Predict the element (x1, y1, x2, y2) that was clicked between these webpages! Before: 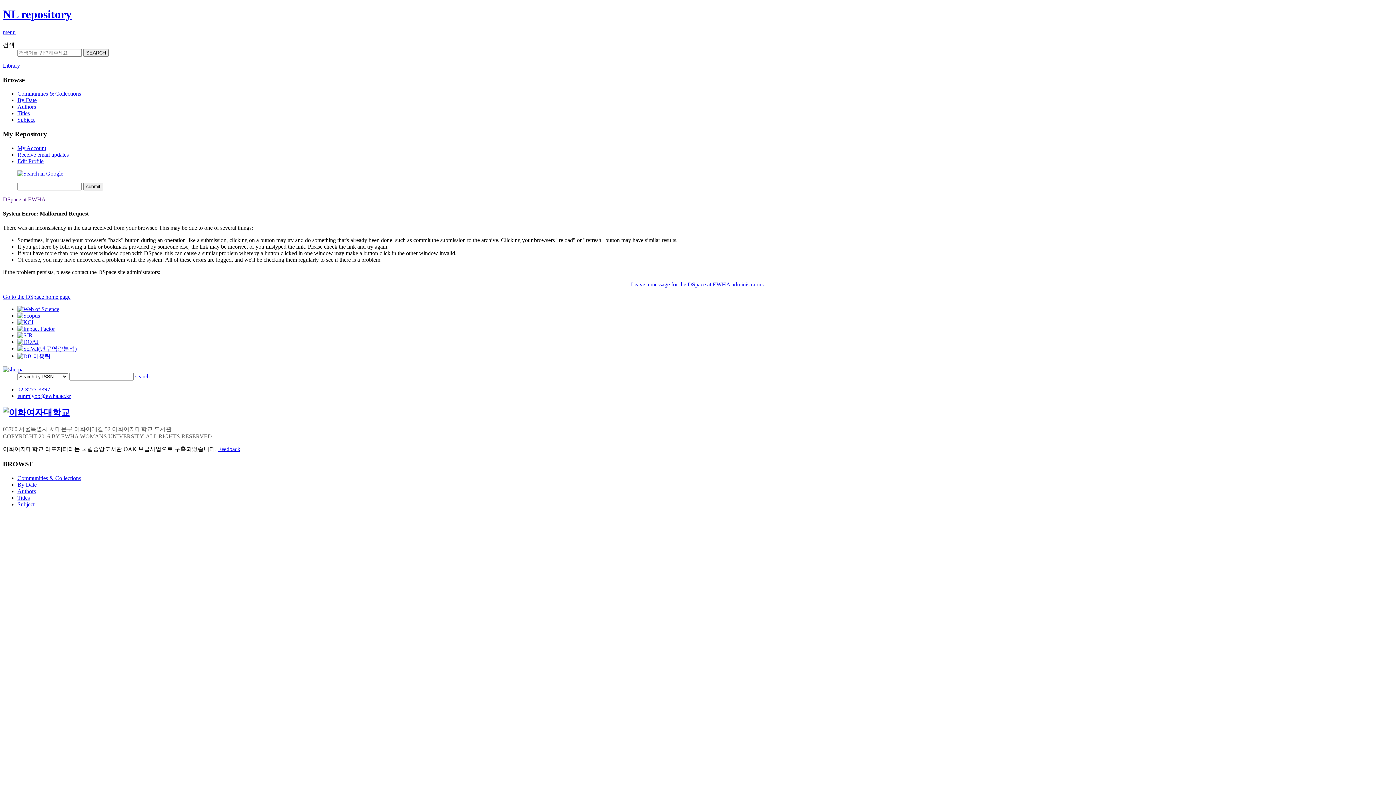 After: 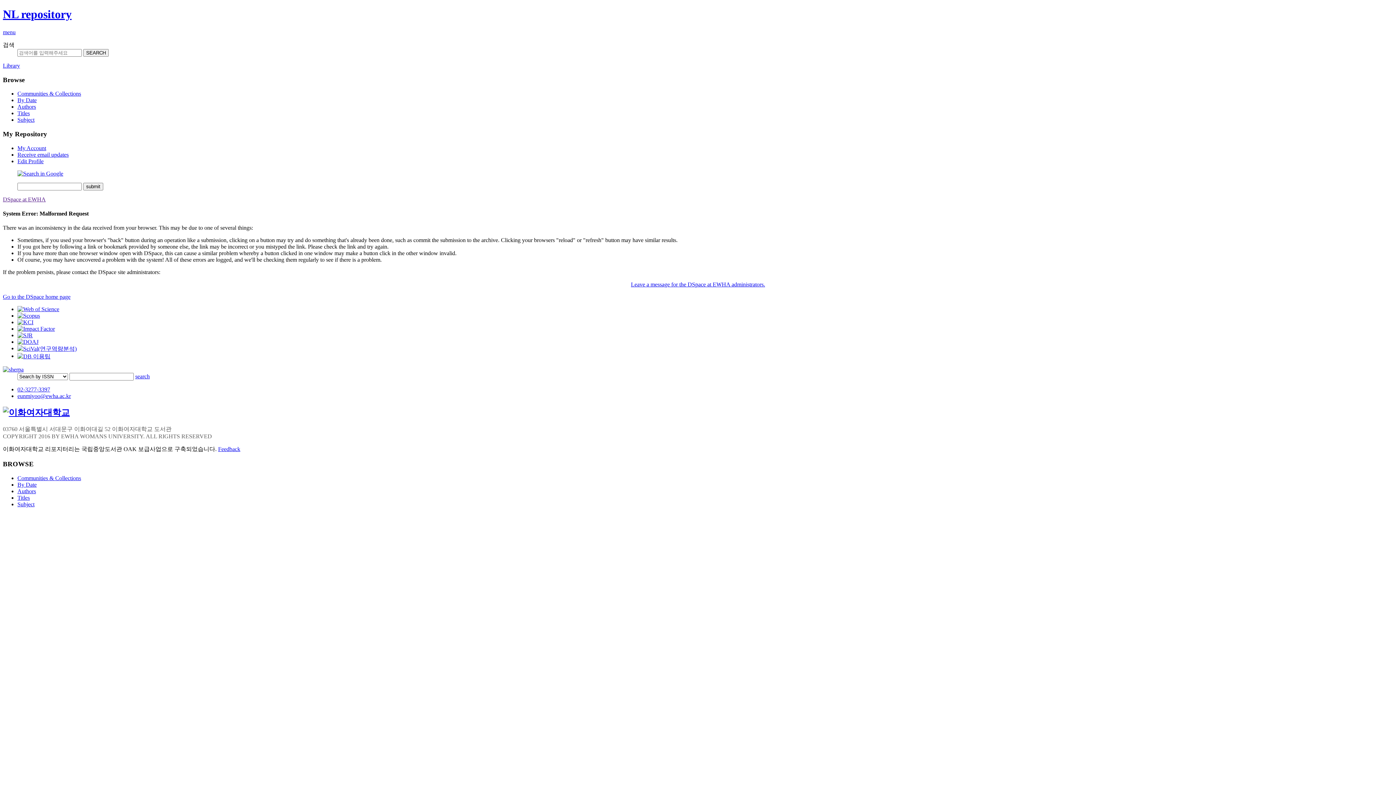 Action: bbox: (2, 366, 23, 372)